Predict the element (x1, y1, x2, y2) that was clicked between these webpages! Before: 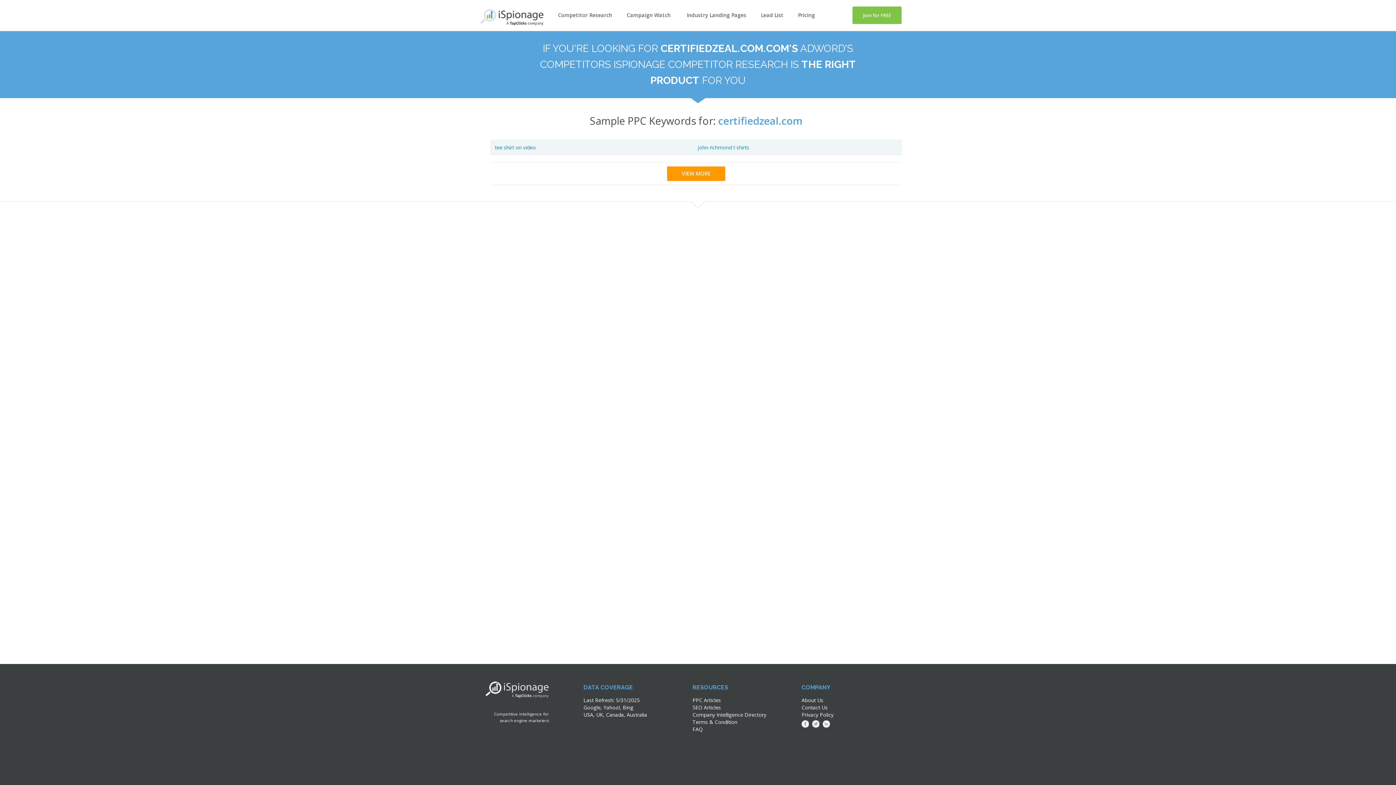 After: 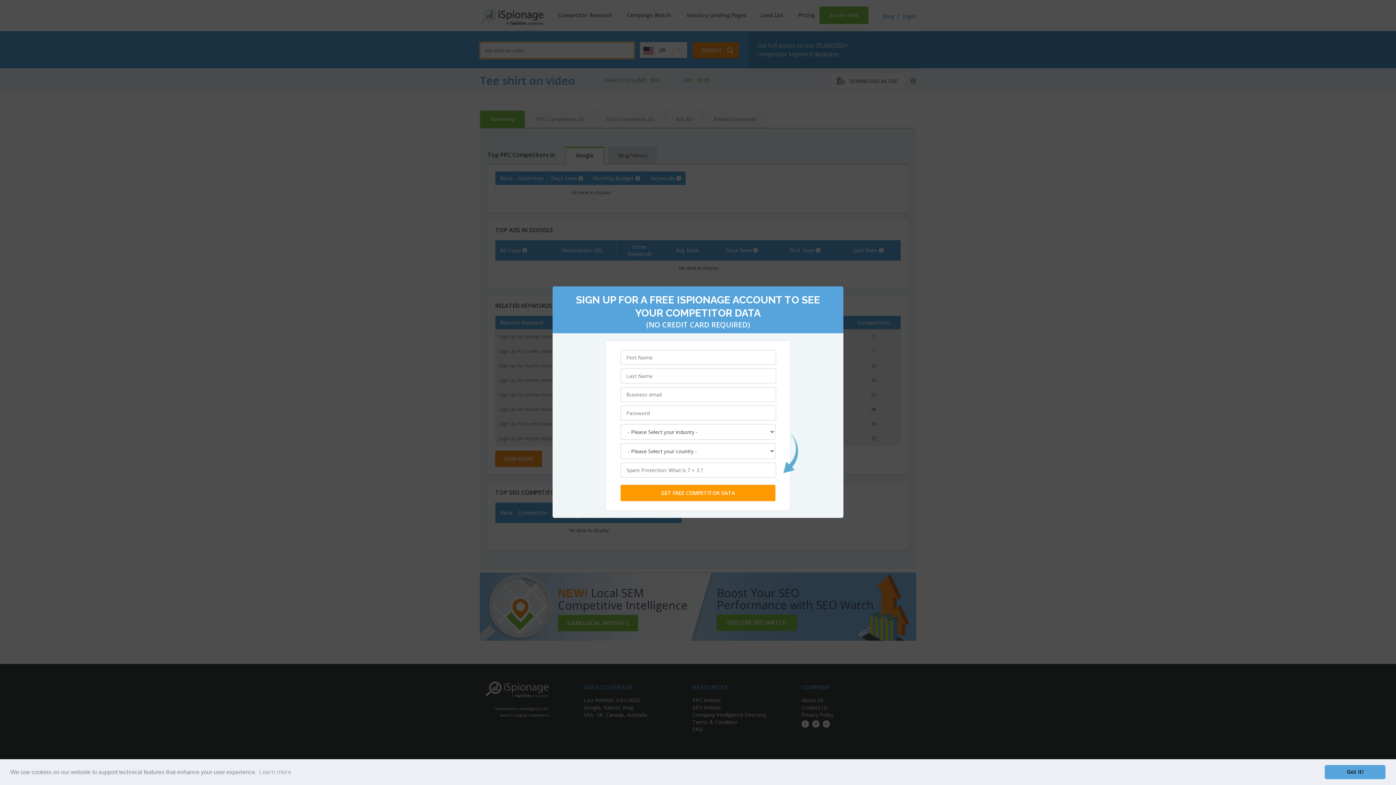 Action: bbox: (494, 144, 536, 150) label: tee shirt on video